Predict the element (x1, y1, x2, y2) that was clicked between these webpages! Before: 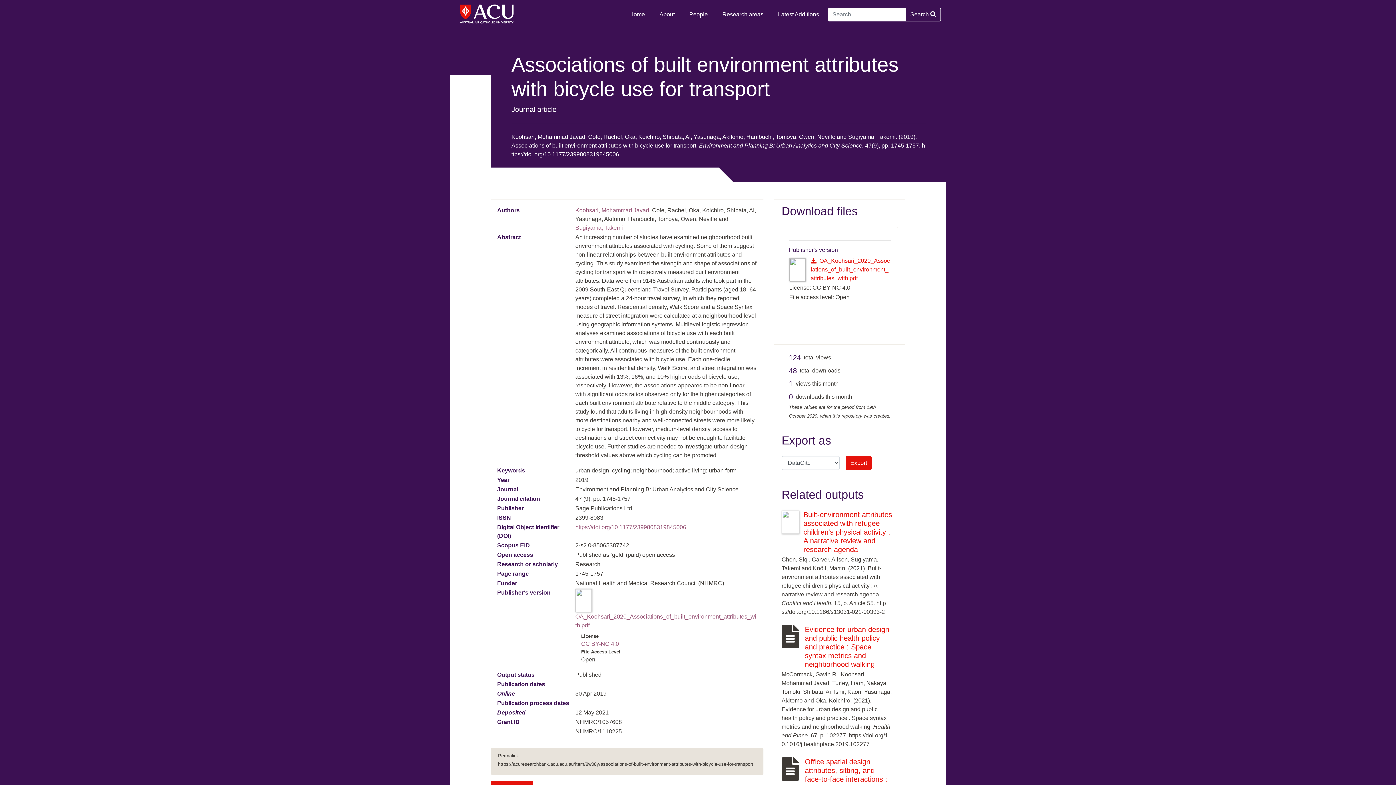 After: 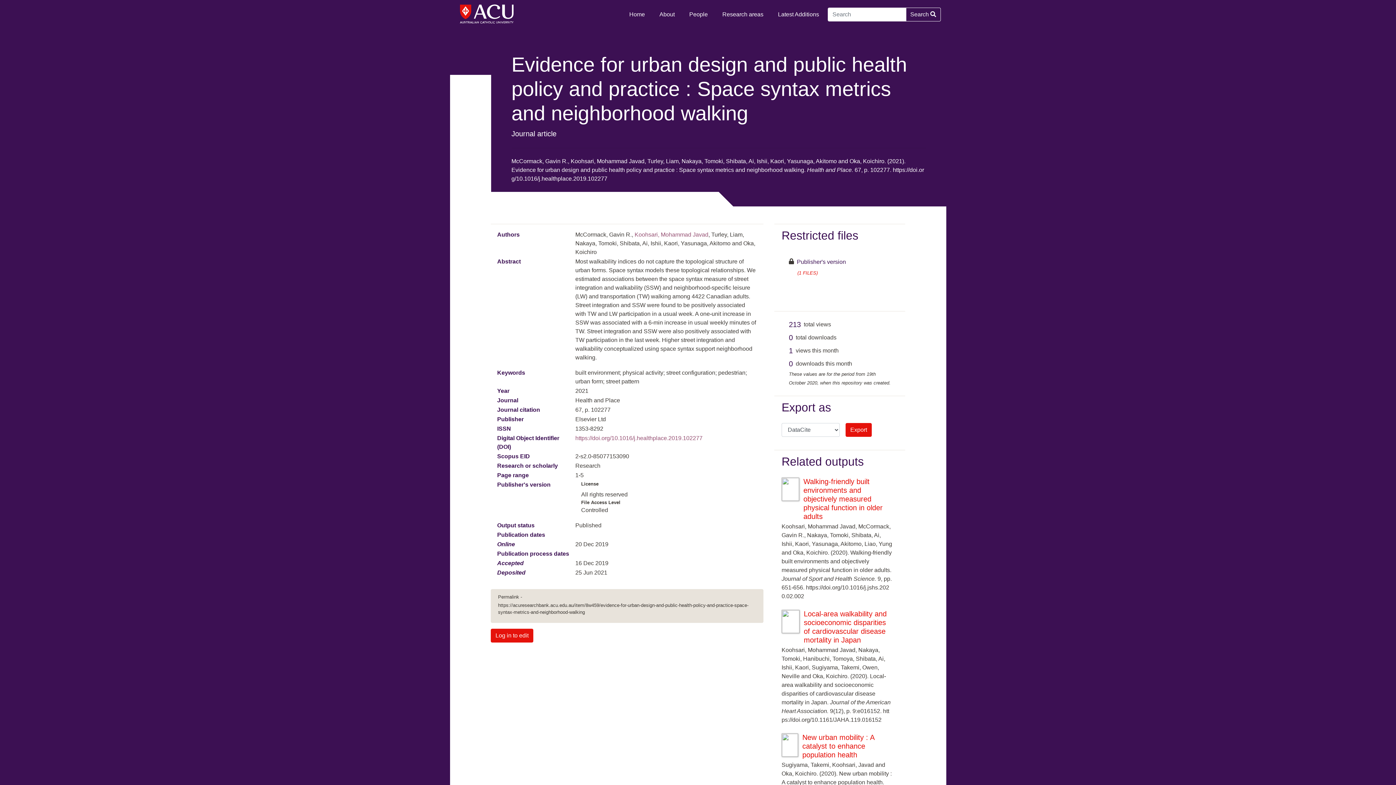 Action: bbox: (805, 625, 889, 668) label: Evidence for urban design and public health policy and practice : Space syntax metrics and neighborhood walking